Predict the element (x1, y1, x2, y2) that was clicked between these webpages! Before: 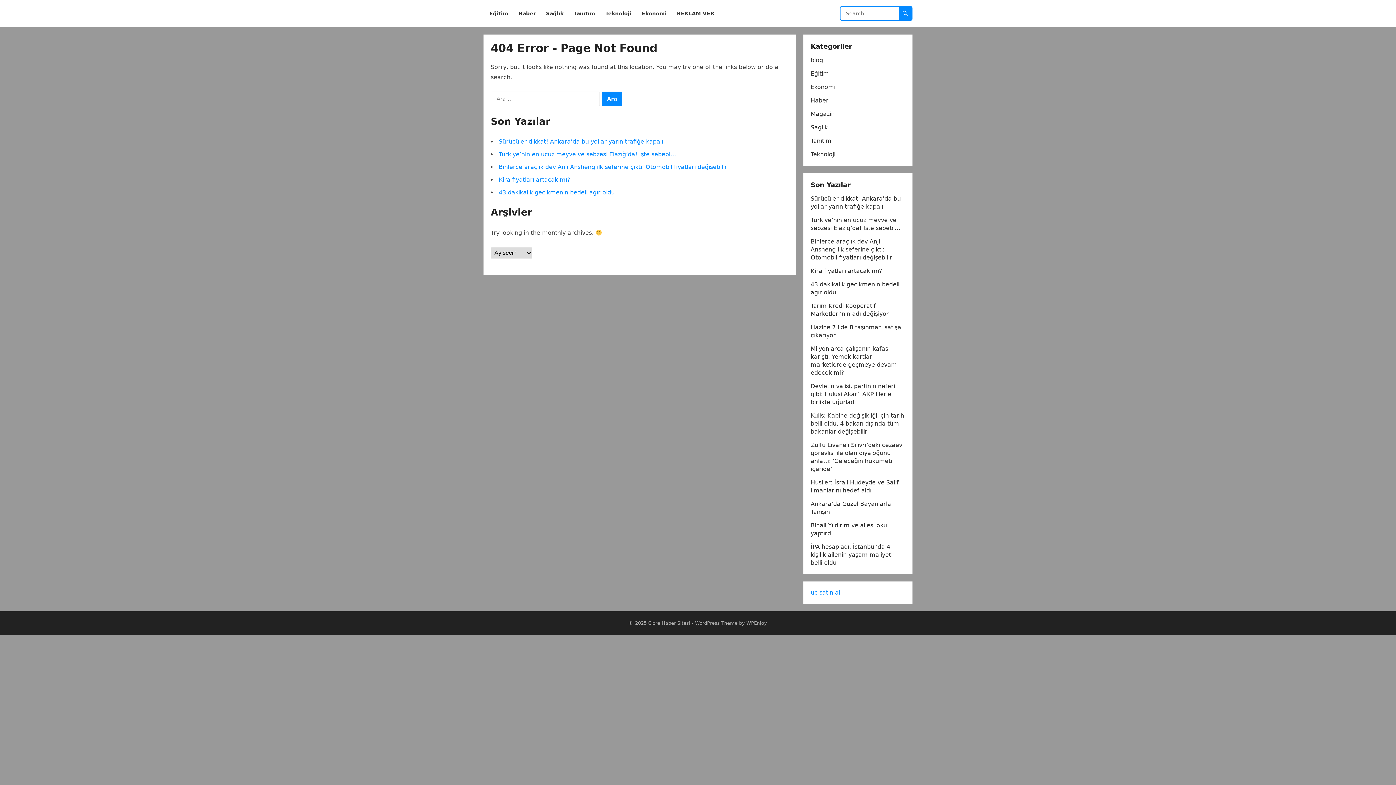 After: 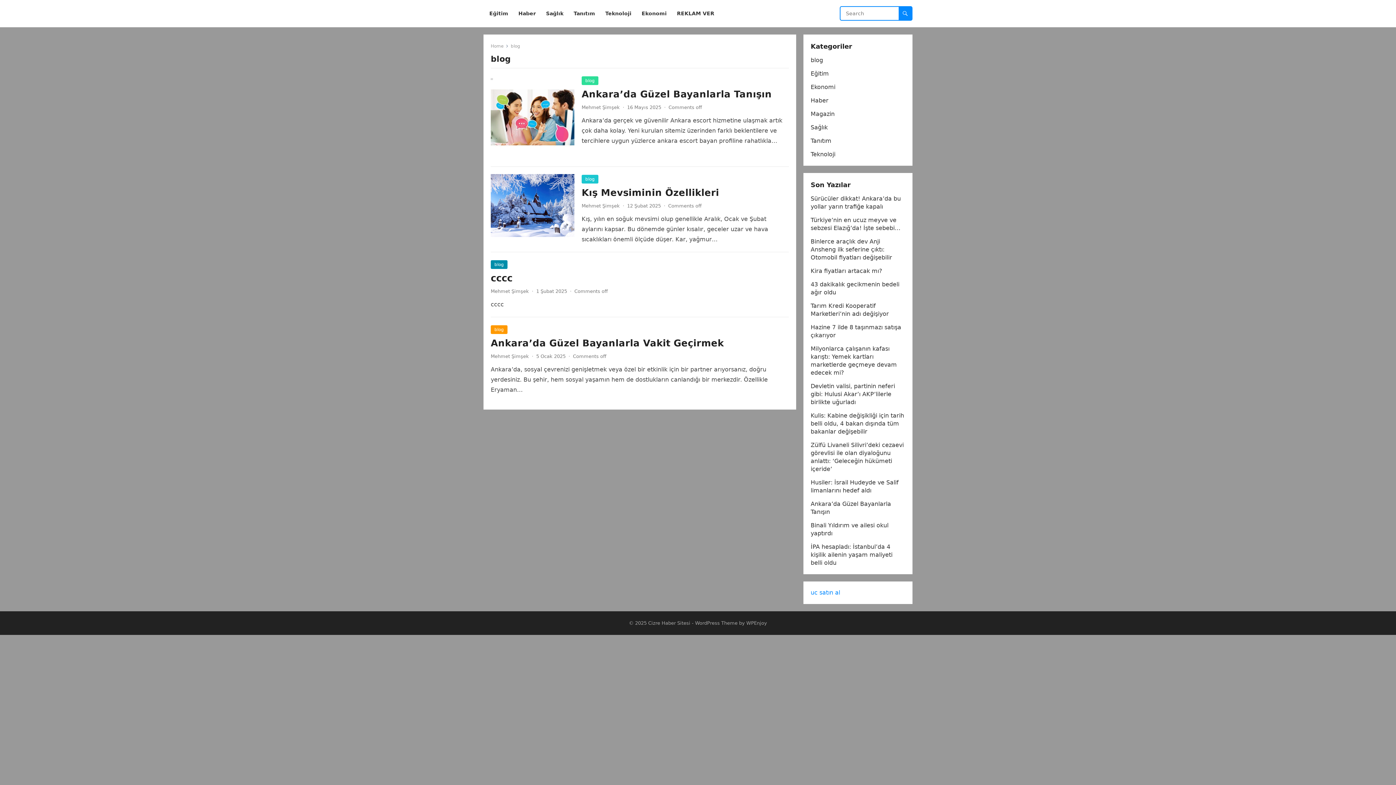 Action: label: blog bbox: (810, 56, 823, 63)